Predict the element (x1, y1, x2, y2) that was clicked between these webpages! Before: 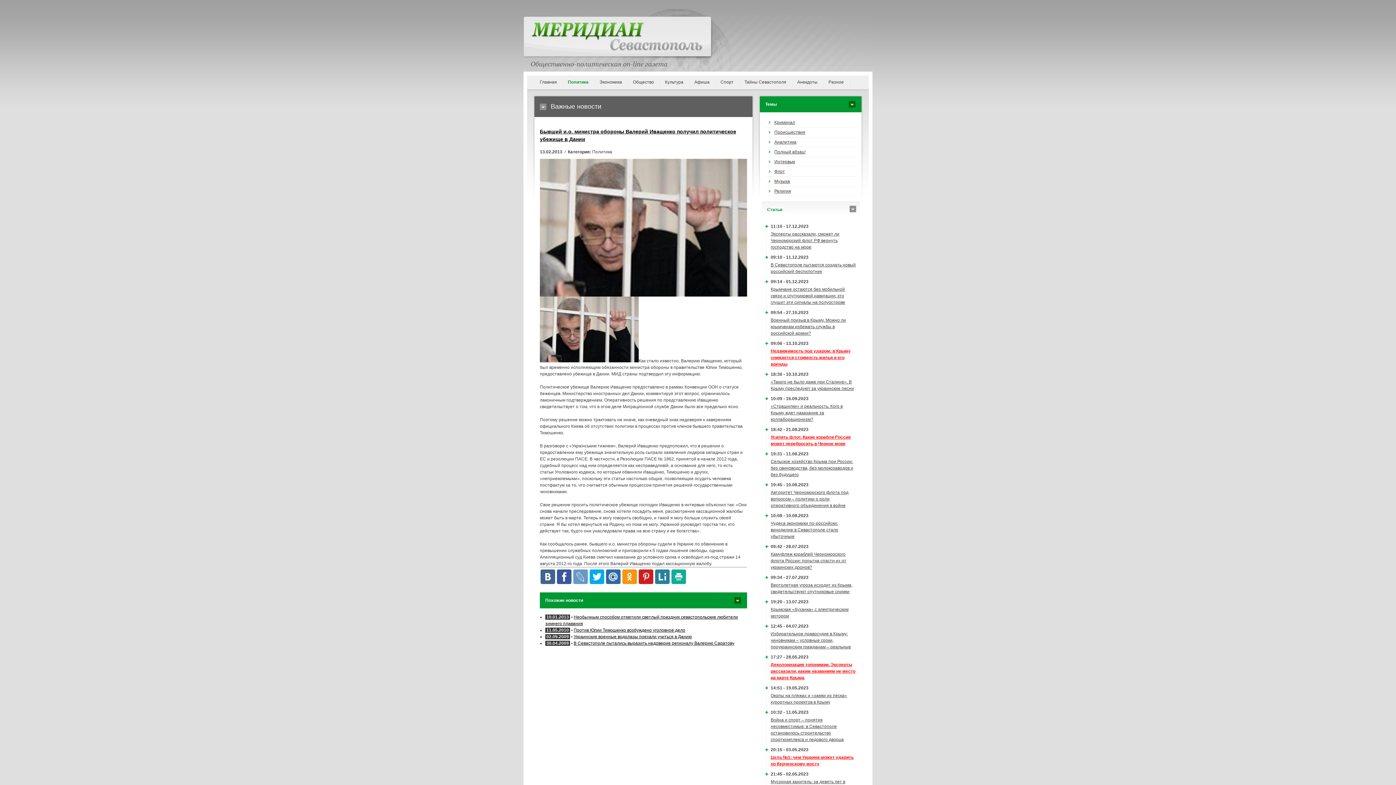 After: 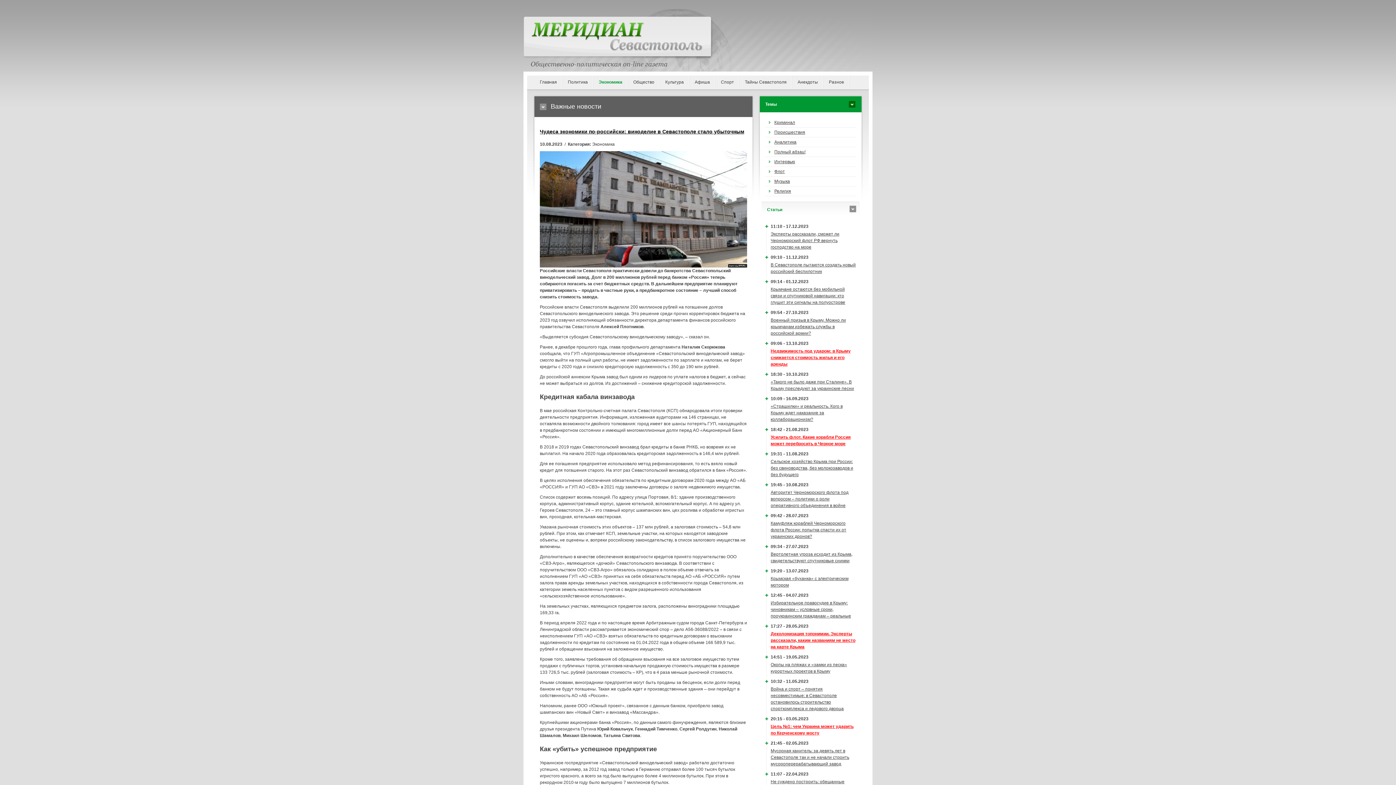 Action: bbox: (770, 521, 838, 539) label: Чудеса экономики по-российски: виноделие в Севастополе стало убыточным